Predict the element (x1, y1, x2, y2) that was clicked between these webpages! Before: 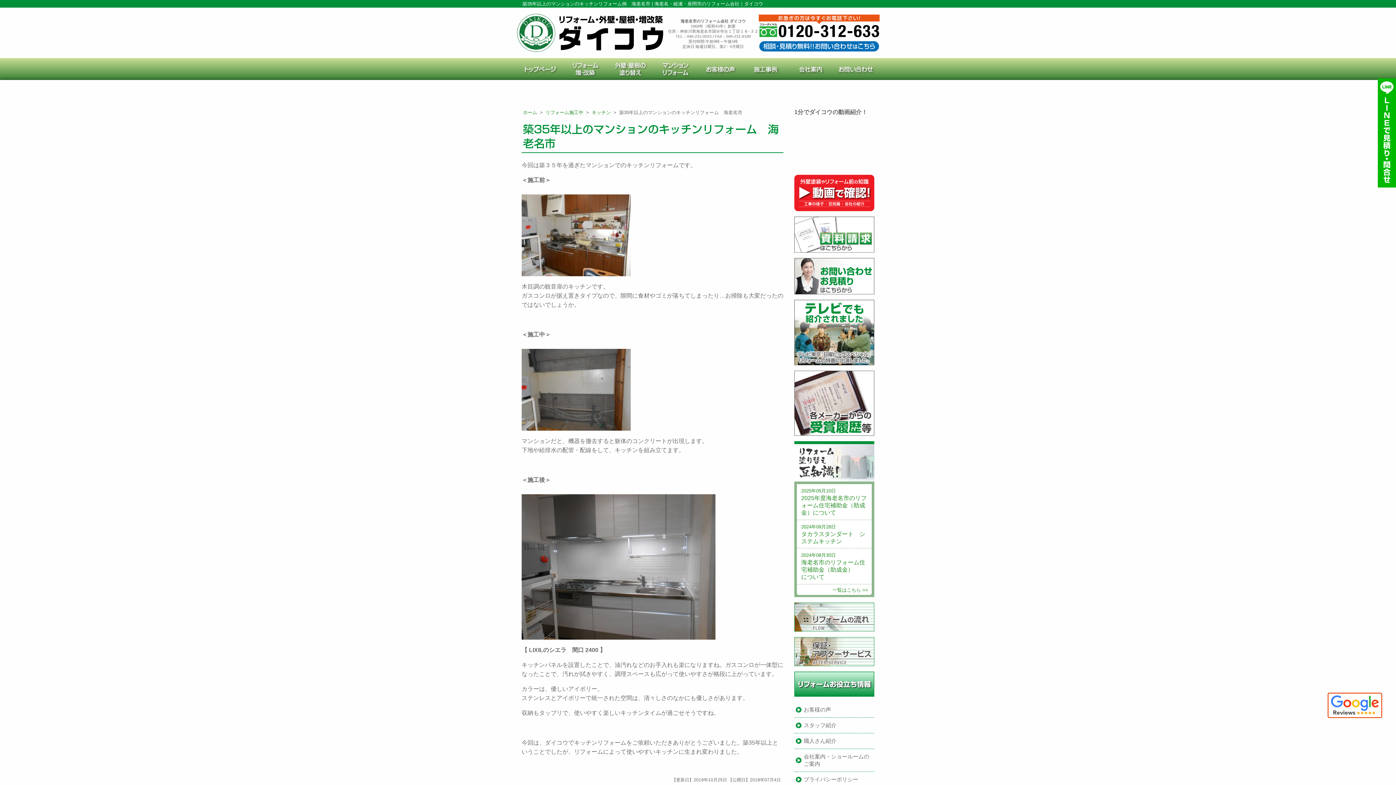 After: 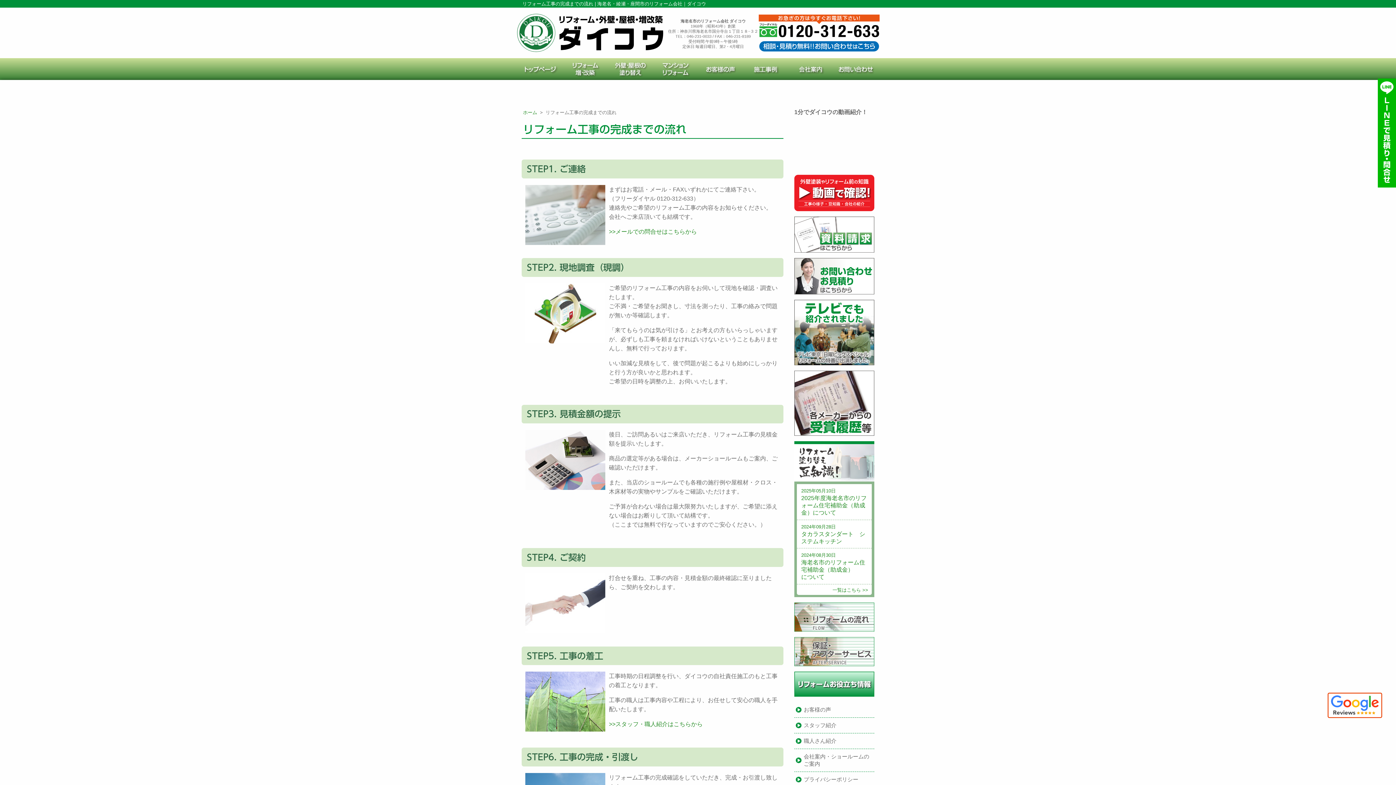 Action: bbox: (794, 613, 874, 620)